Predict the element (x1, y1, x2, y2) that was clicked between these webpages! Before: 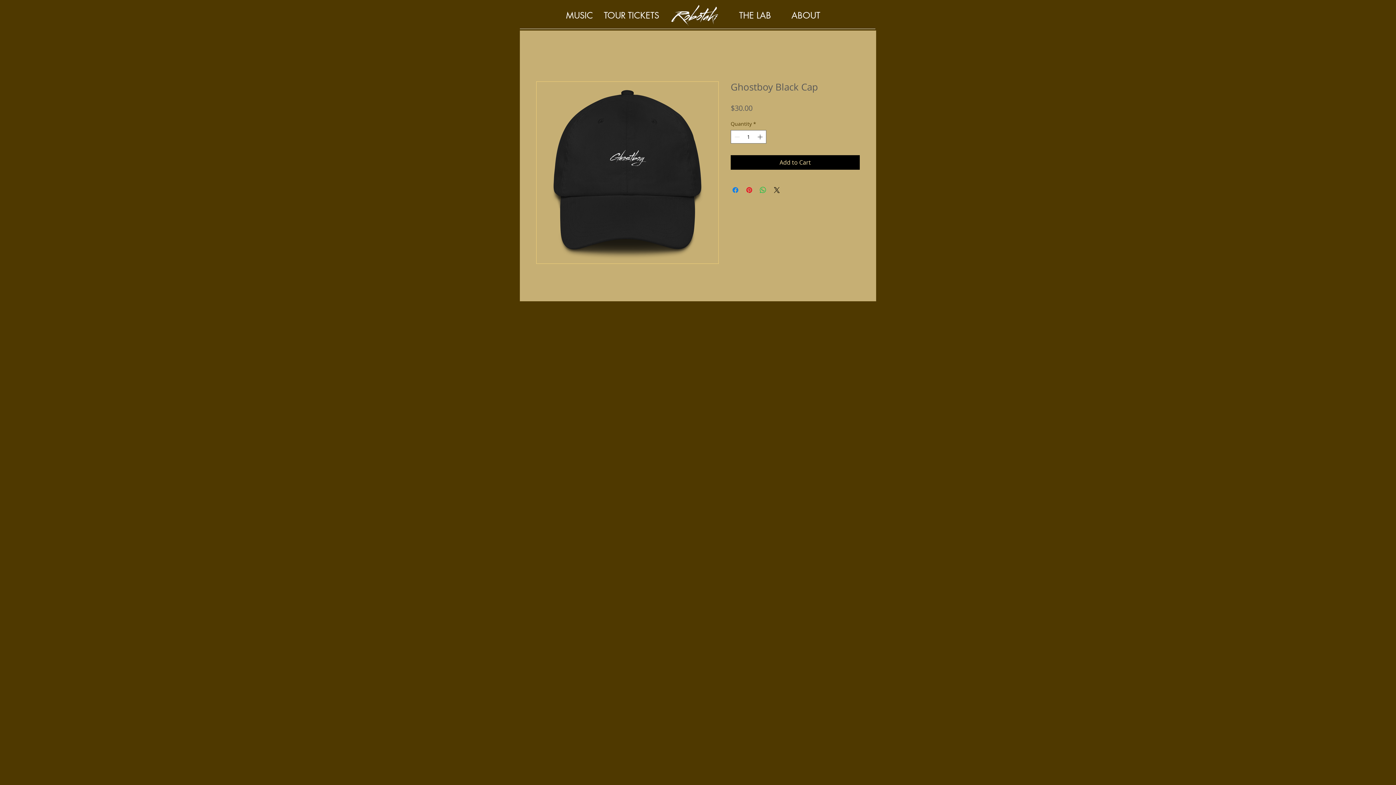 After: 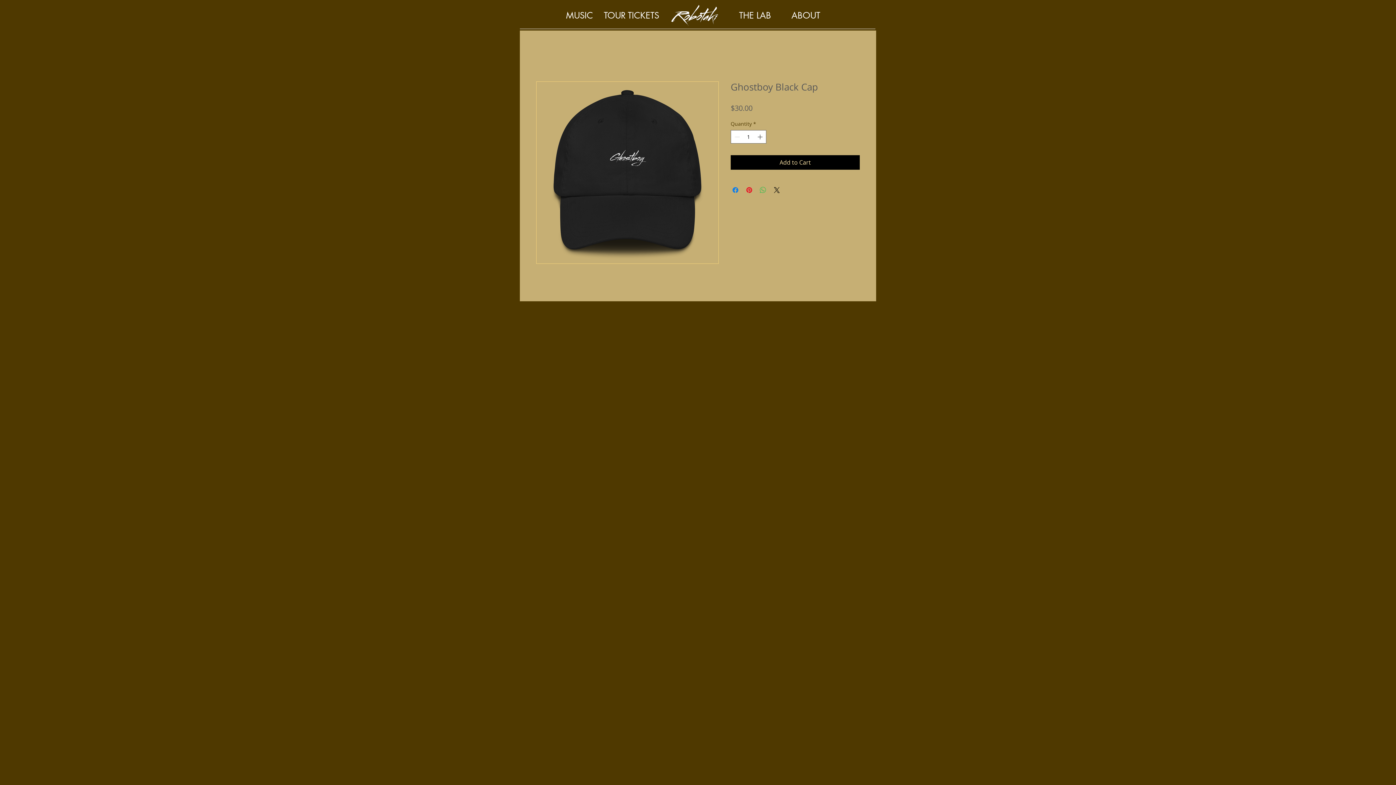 Action: label: Share on WhatsApp bbox: (758, 185, 767, 194)